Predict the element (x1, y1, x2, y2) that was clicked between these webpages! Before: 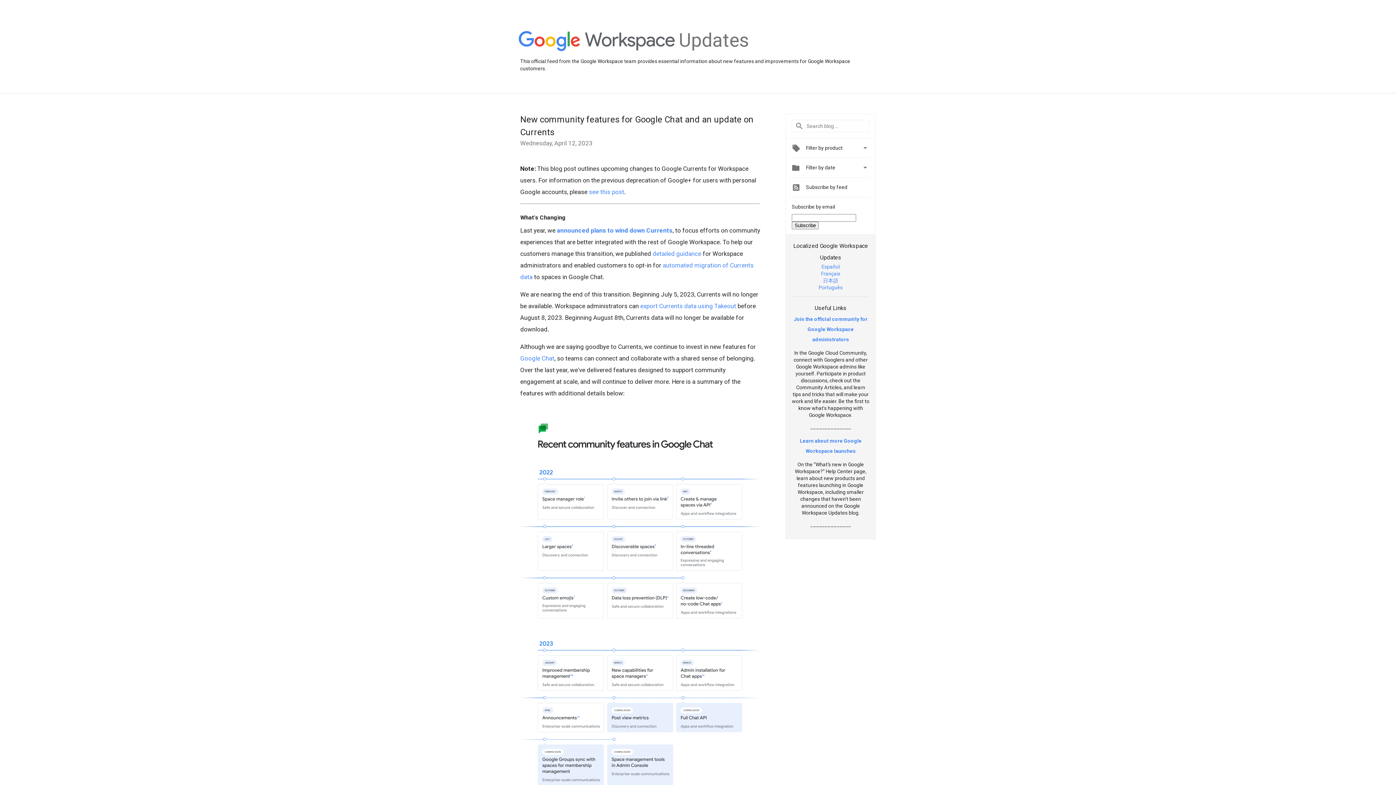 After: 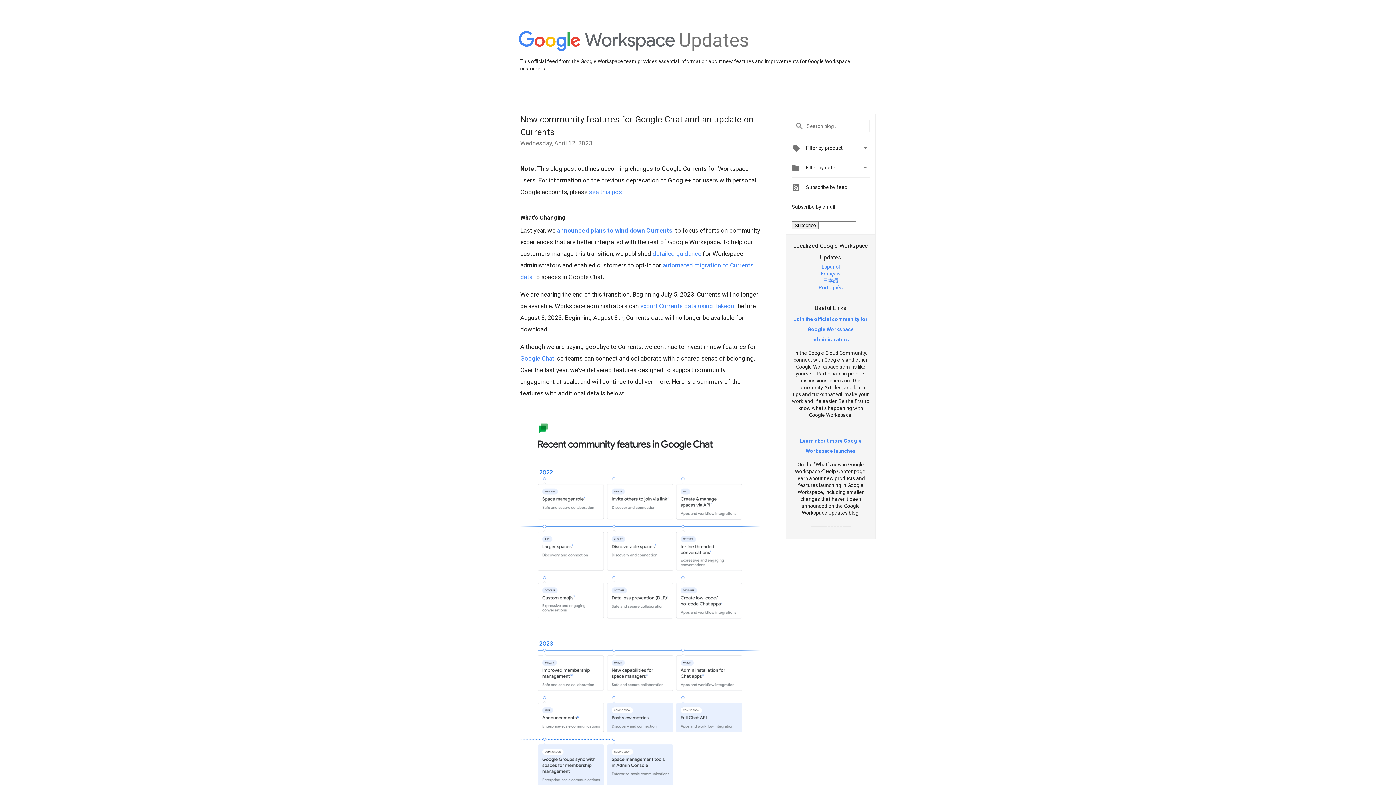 Action: bbox: (794, 316, 867, 342) label: Join the official community for Google Workspace administrators